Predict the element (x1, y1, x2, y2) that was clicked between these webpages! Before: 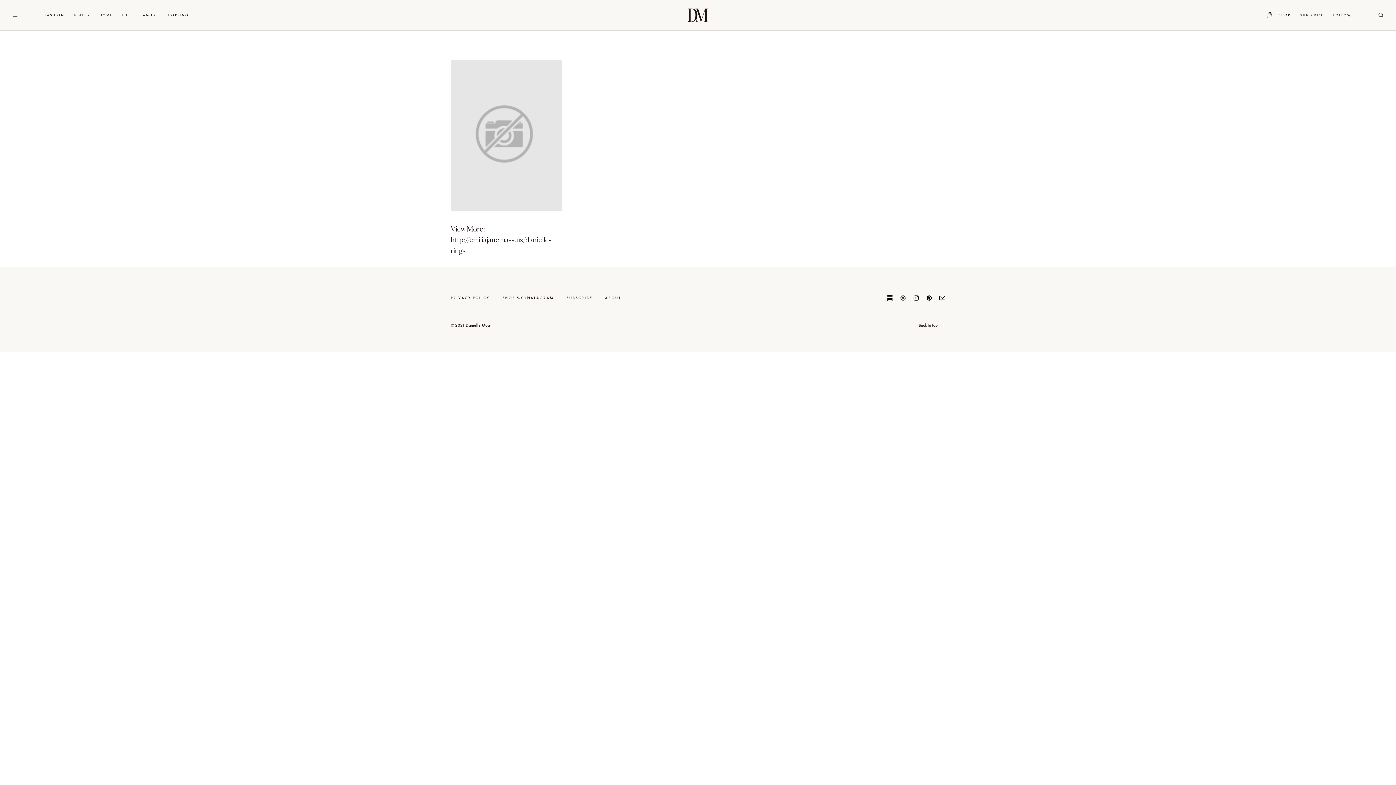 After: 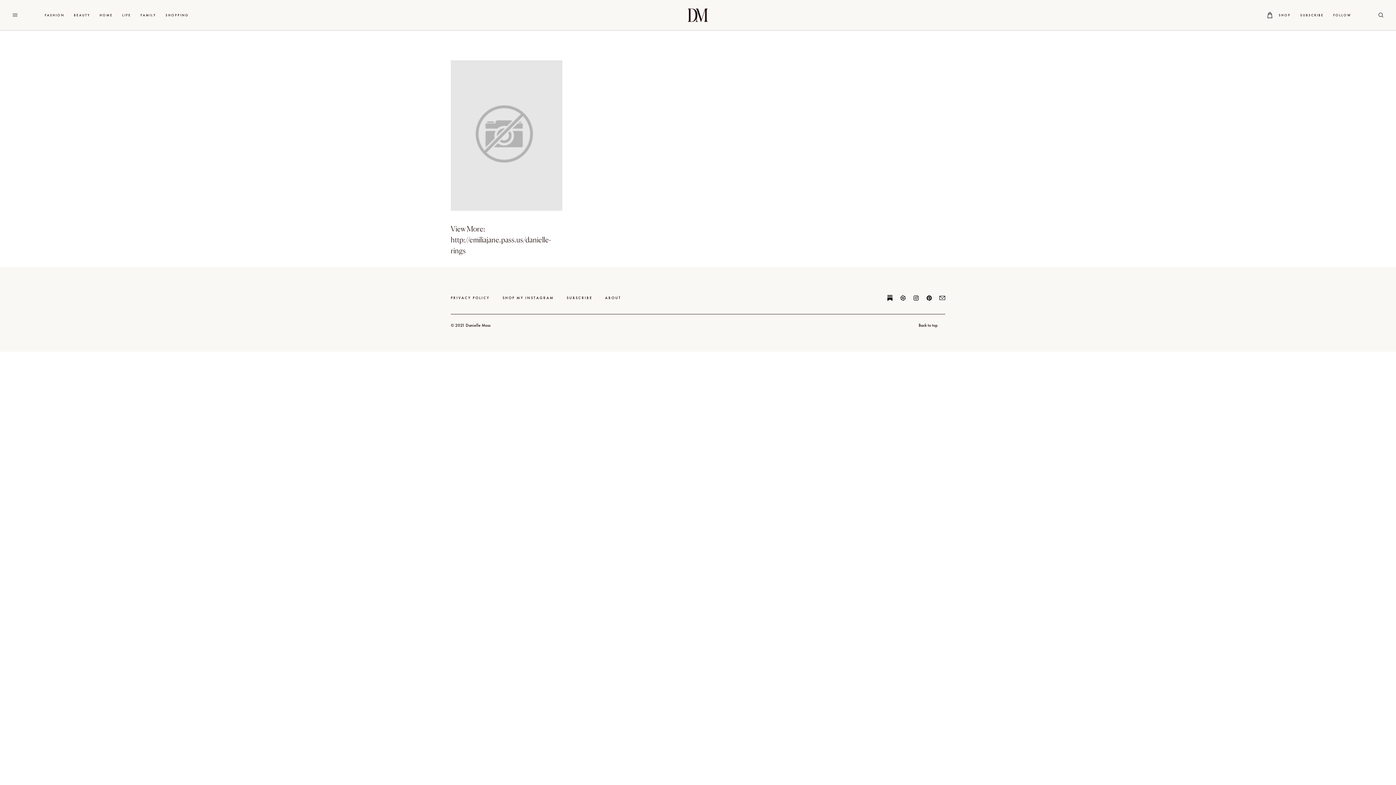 Action: label: SUBSCRIBE bbox: (566, 295, 592, 300)